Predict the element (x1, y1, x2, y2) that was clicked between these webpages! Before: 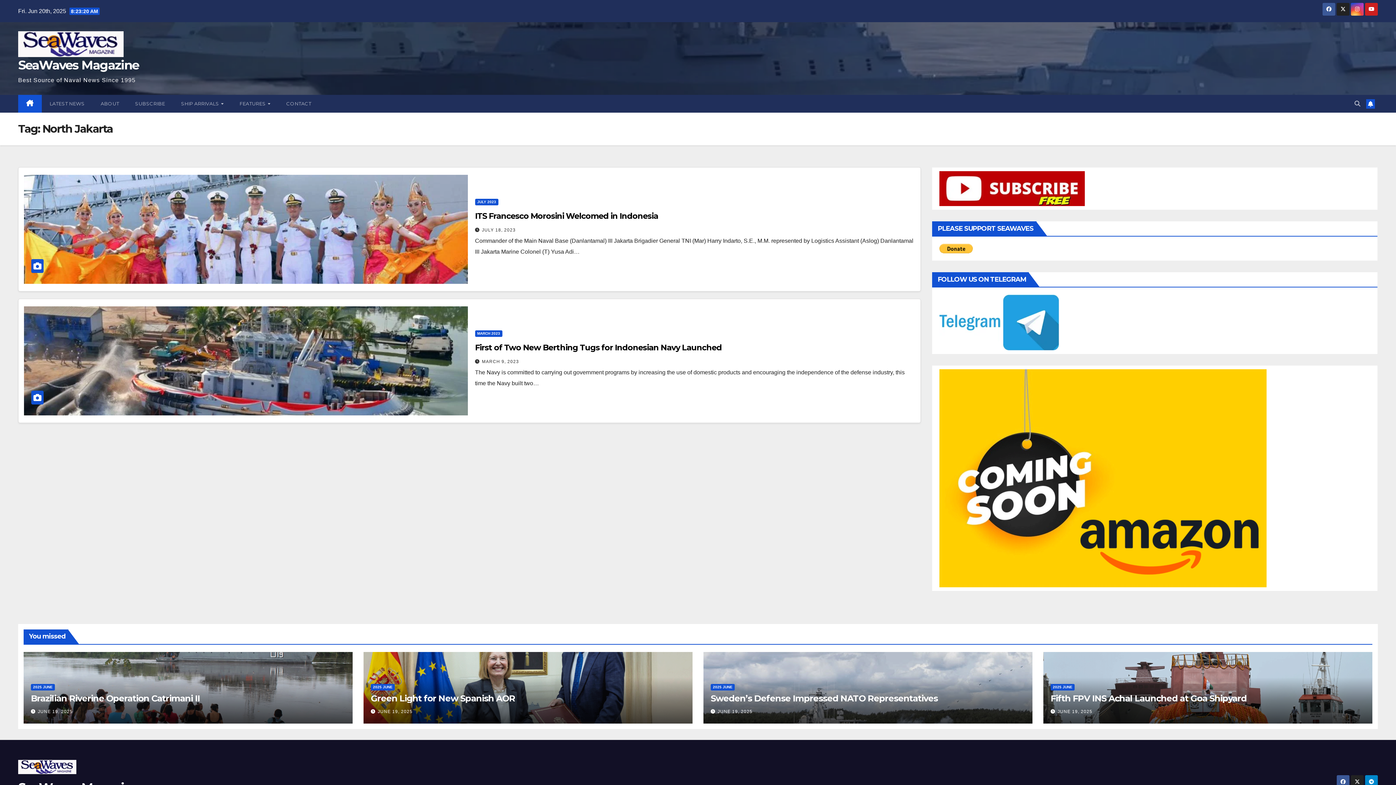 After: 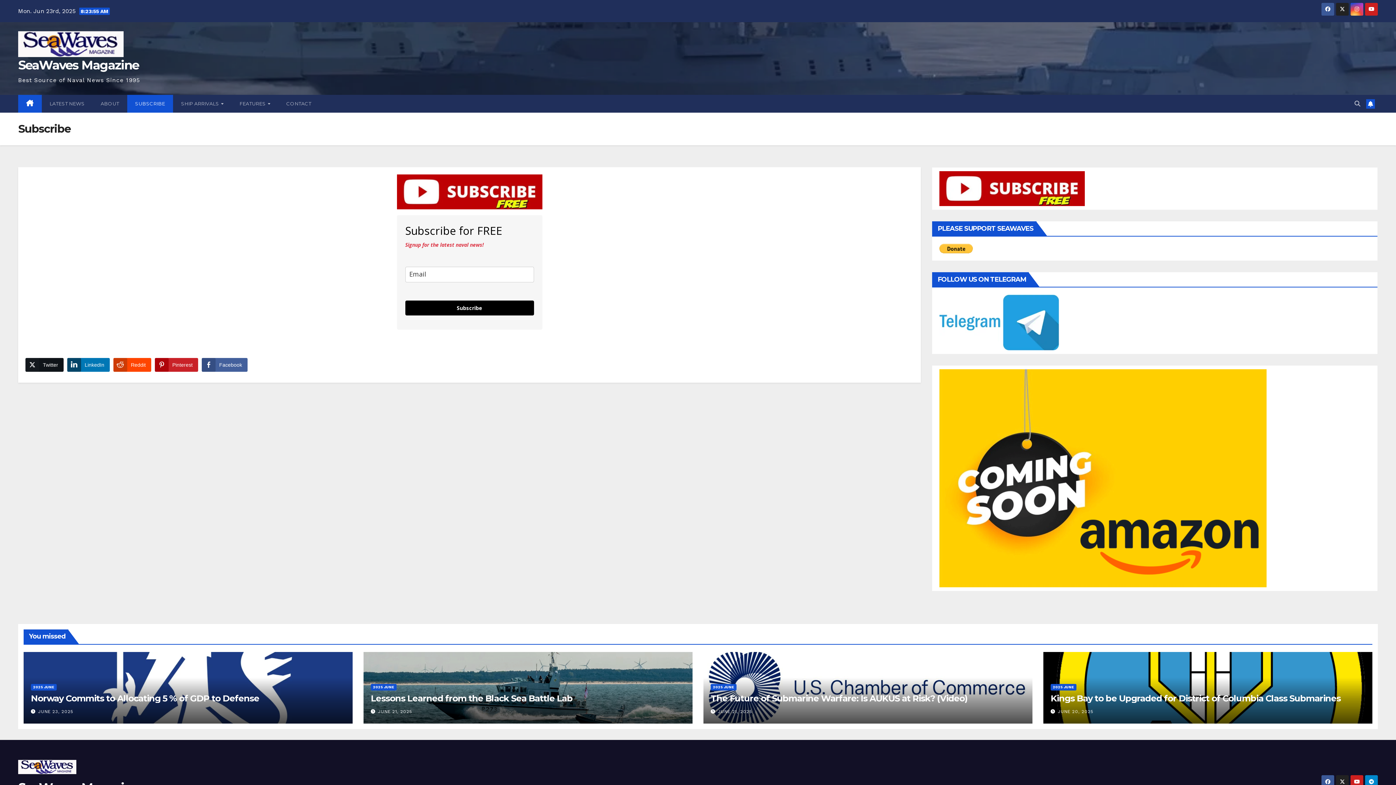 Action: label: SUBSCRIBE bbox: (127, 94, 173, 112)